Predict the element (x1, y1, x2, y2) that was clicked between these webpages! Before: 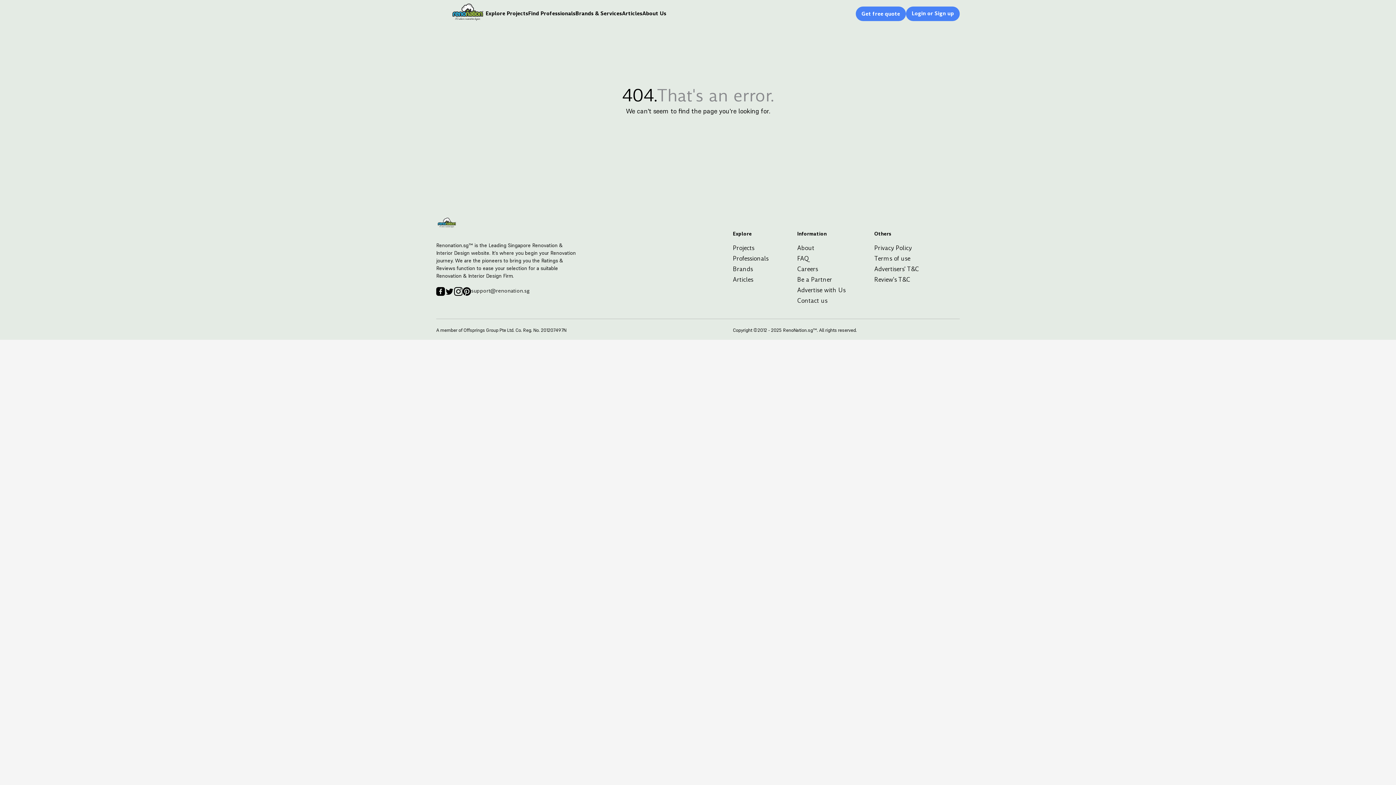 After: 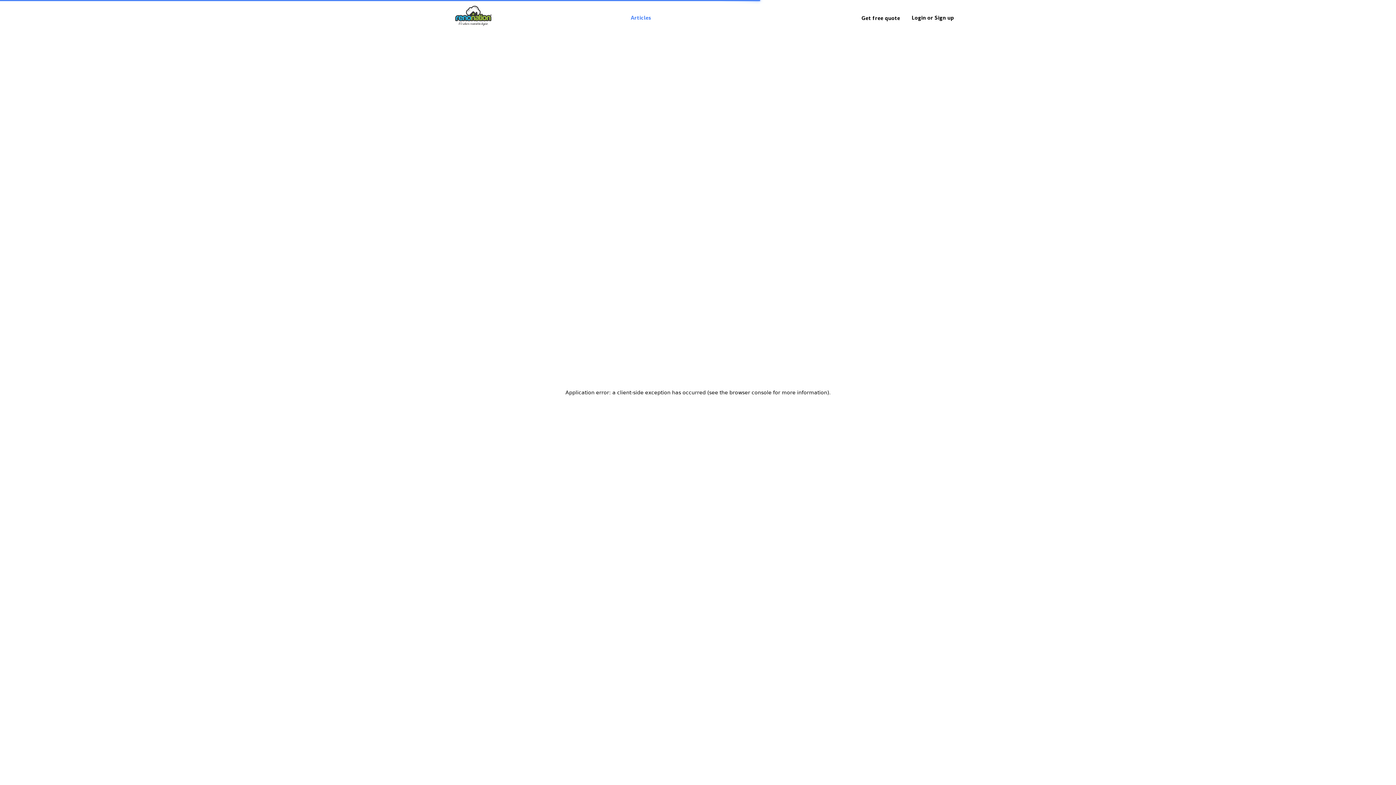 Action: bbox: (733, 275, 753, 284) label: Articles